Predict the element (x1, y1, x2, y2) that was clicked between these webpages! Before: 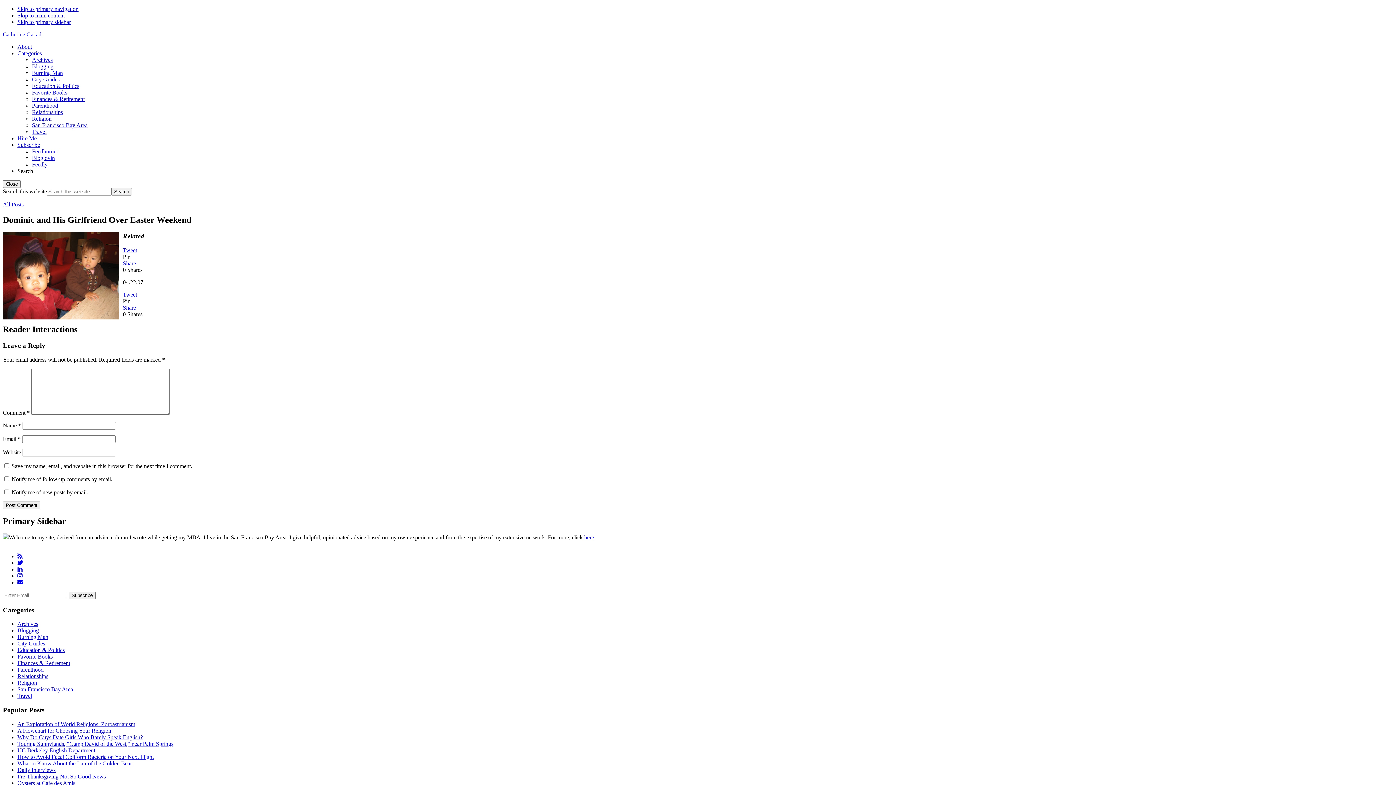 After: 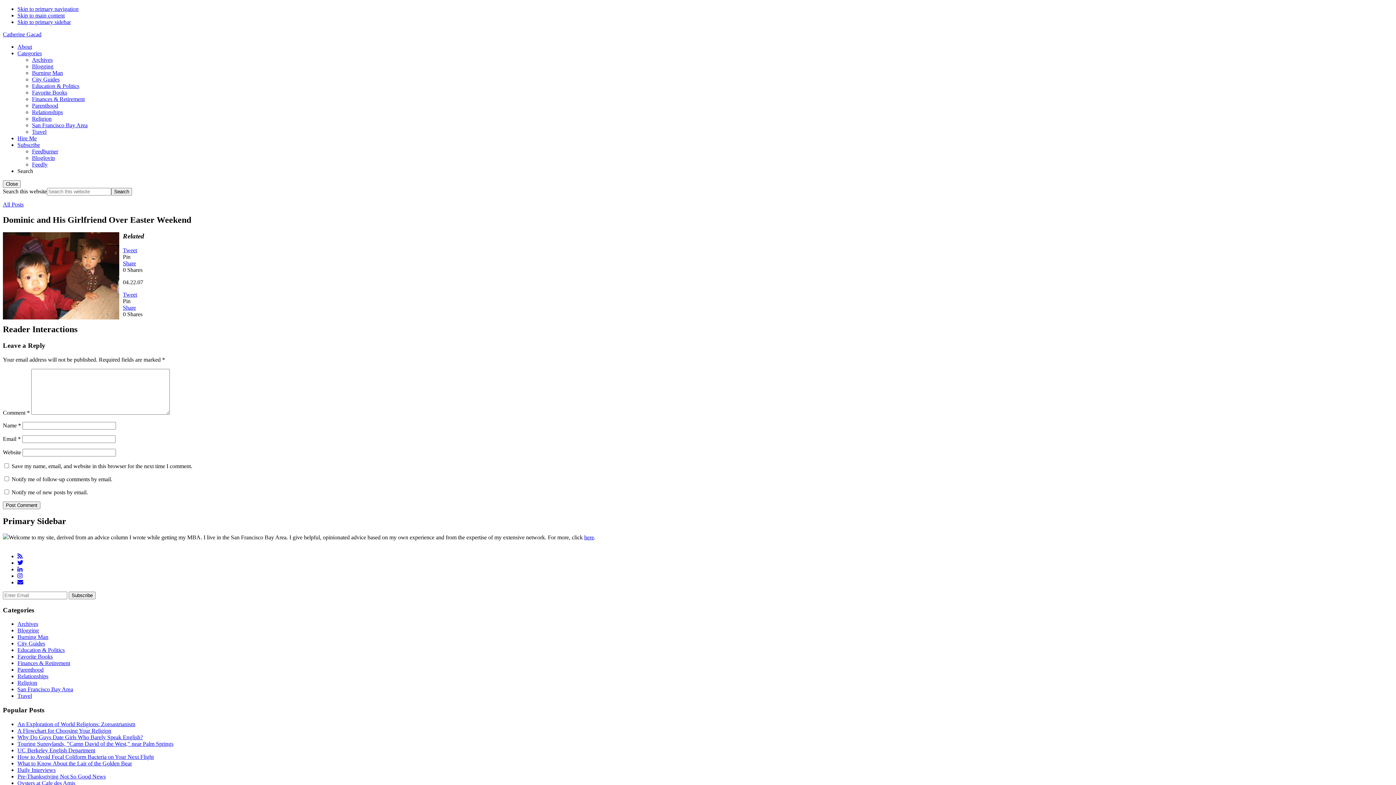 Action: bbox: (122, 304, 136, 310) label: Share